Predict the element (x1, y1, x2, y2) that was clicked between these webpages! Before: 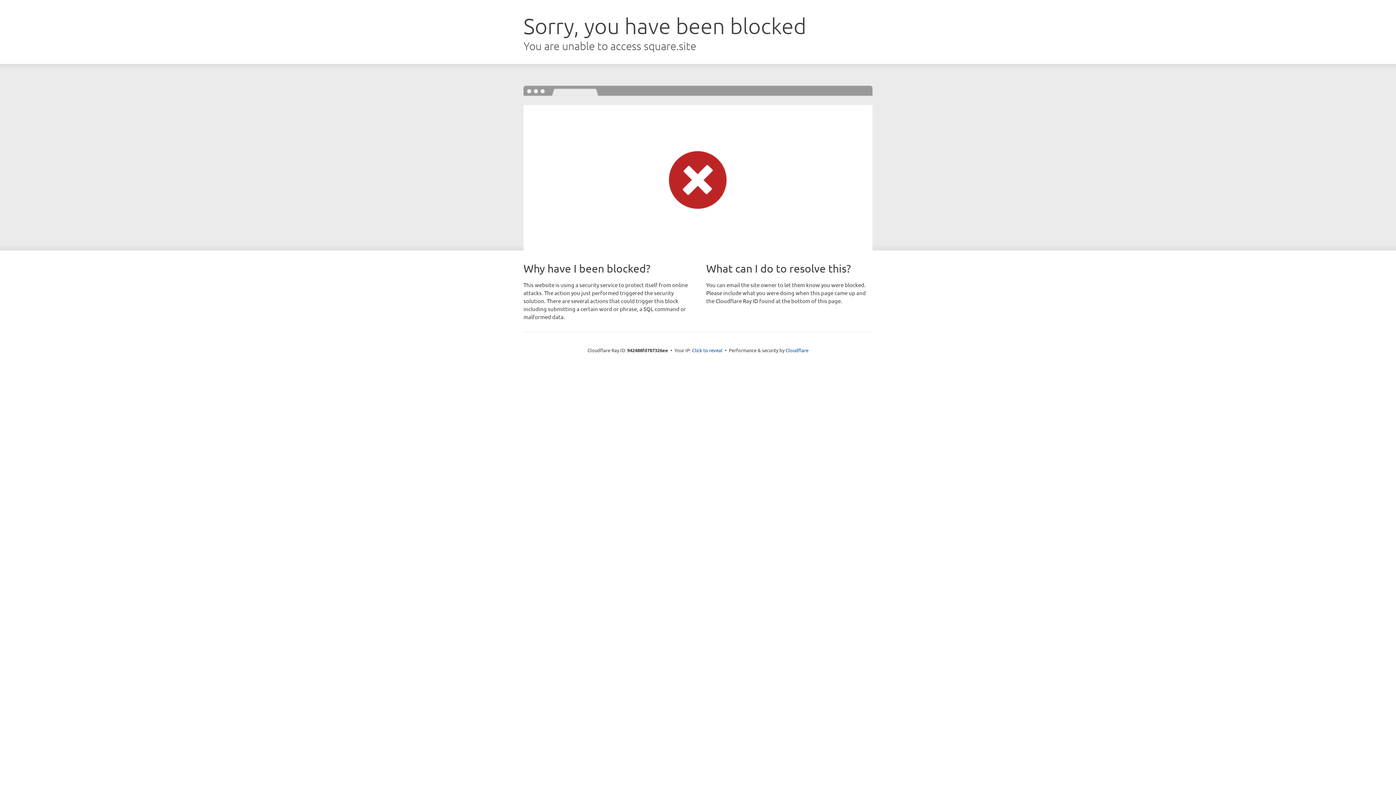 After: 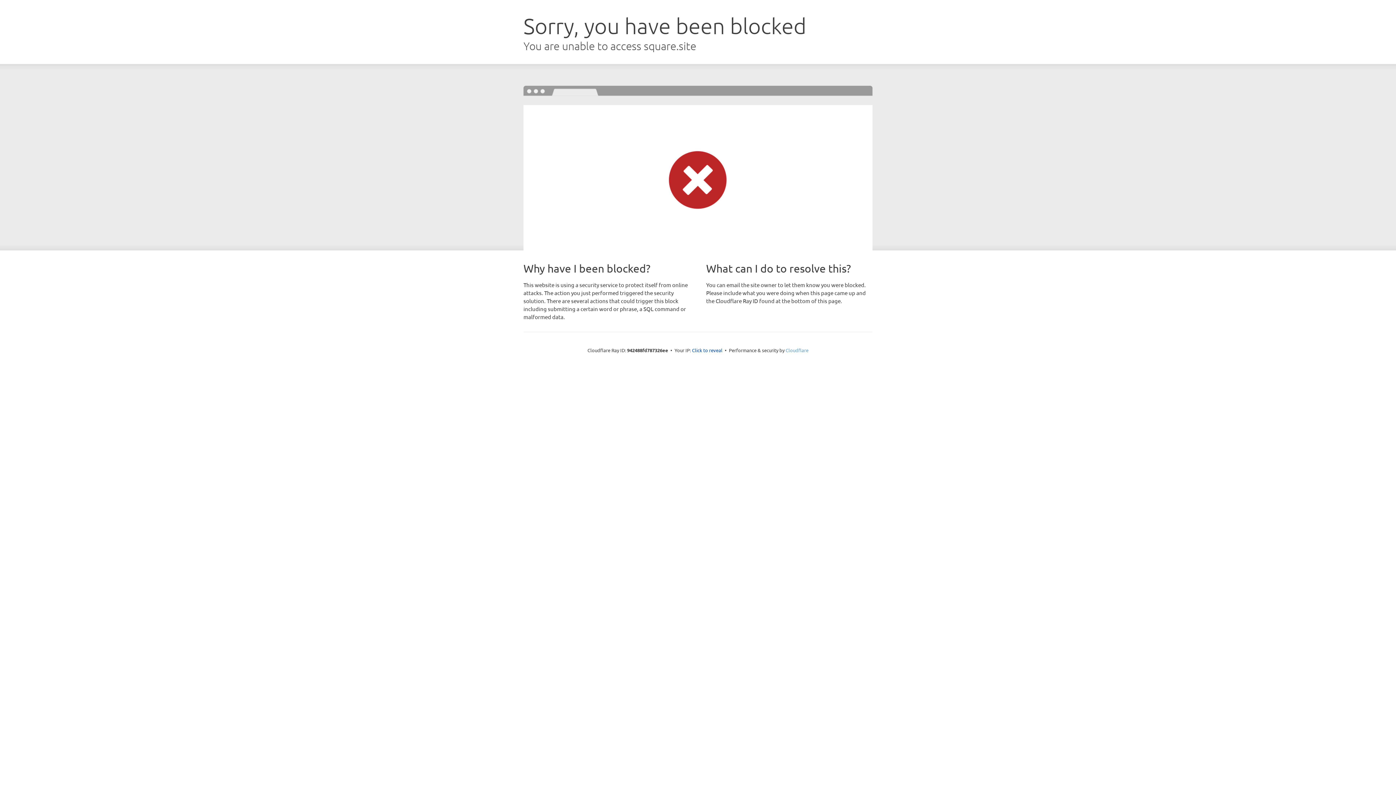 Action: label: Cloudflare bbox: (785, 347, 808, 353)